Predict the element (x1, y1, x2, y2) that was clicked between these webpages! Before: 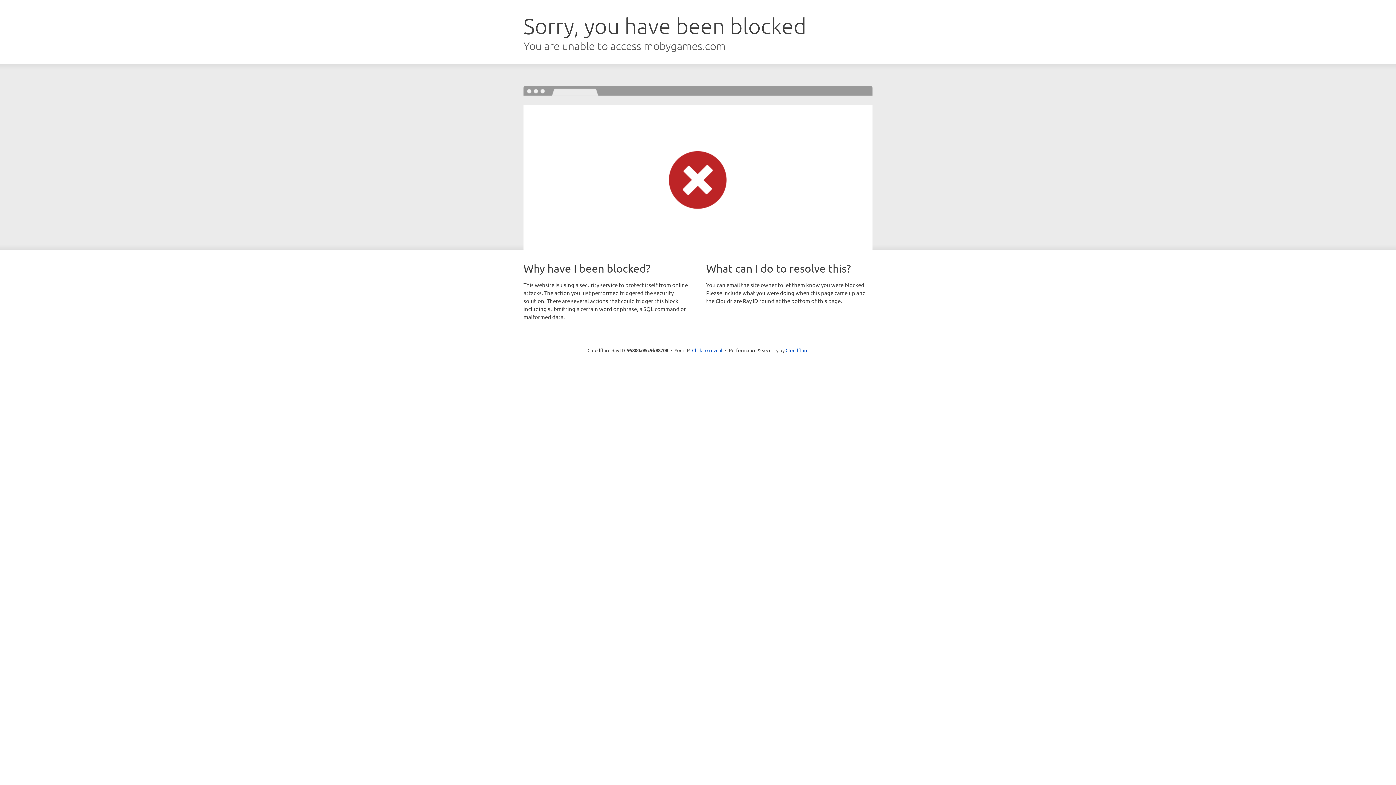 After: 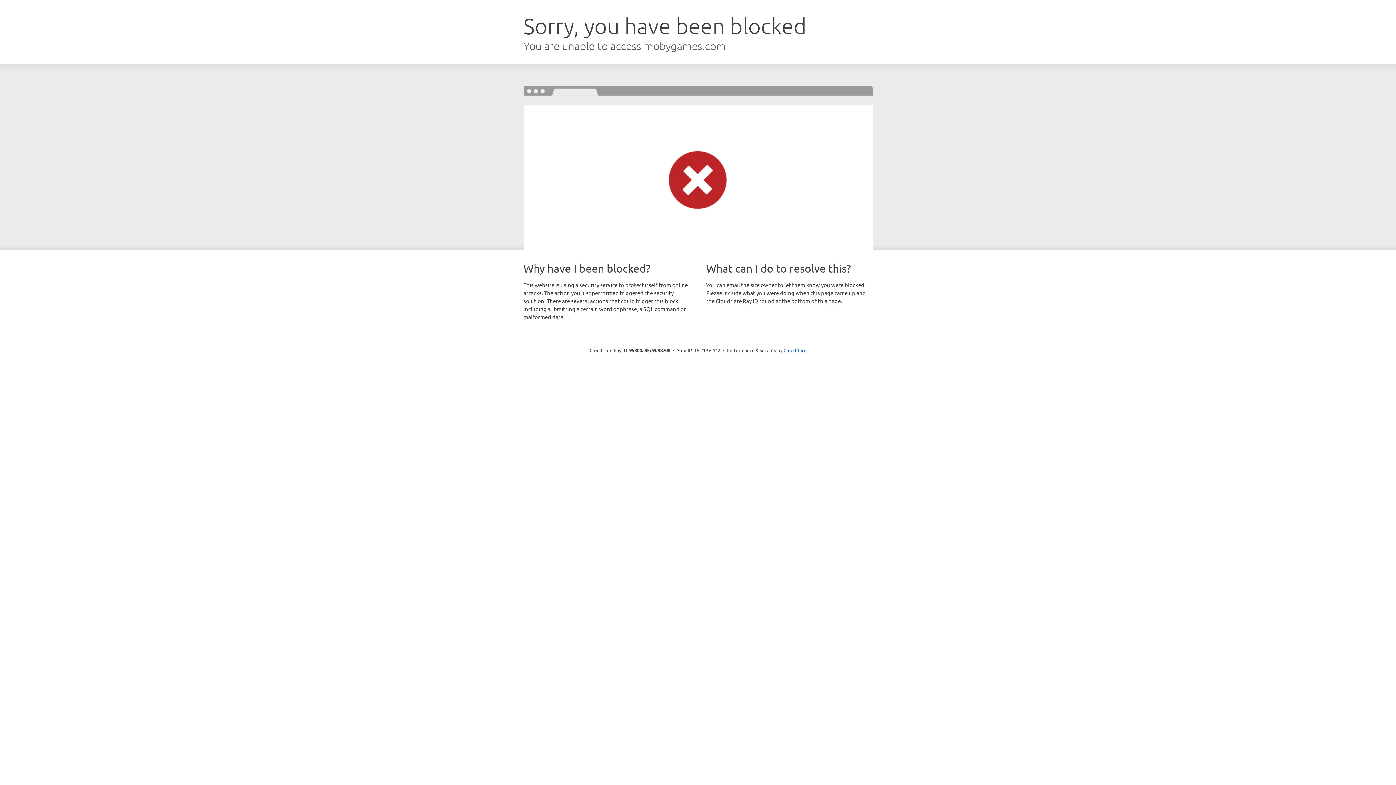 Action: label: Click to reveal bbox: (692, 346, 722, 353)